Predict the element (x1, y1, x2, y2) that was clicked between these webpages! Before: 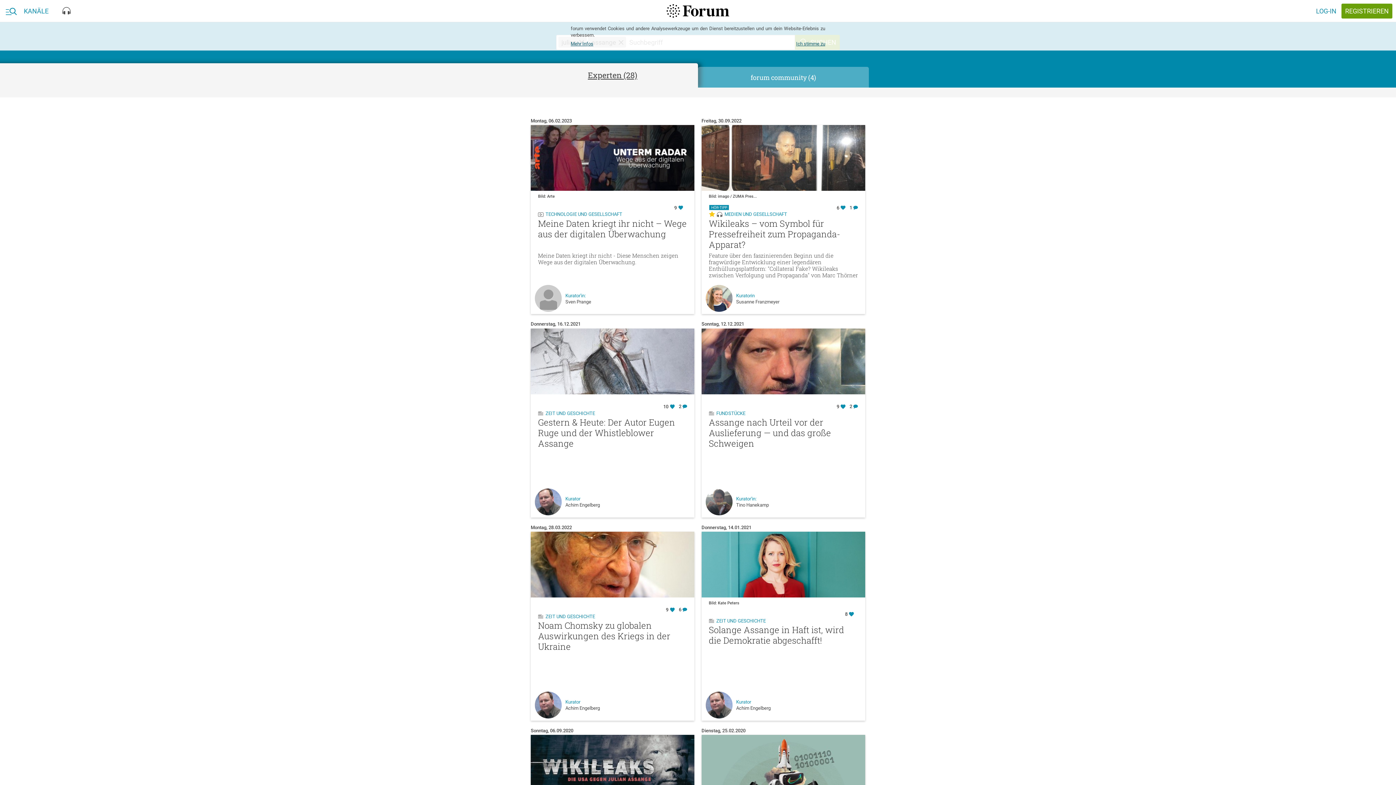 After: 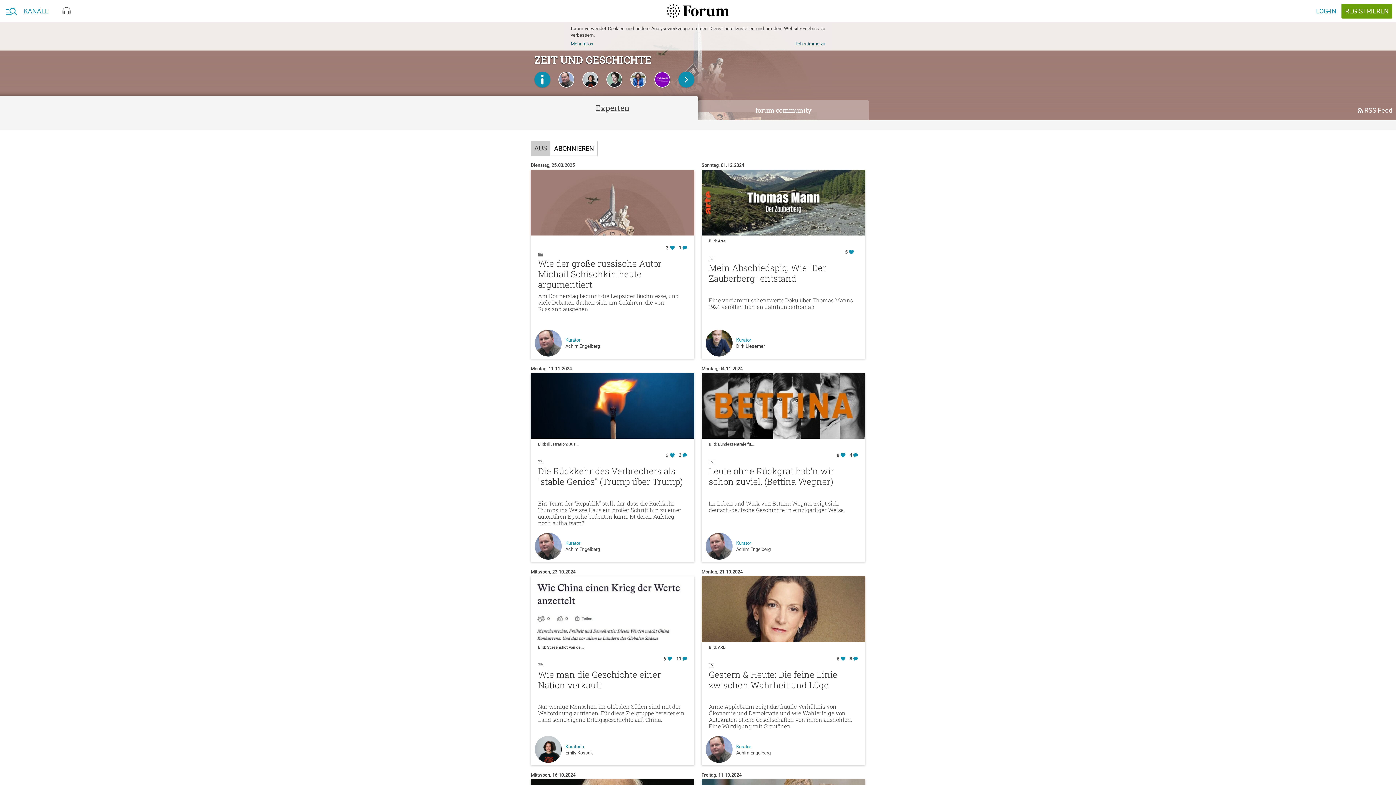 Action: label: ZEIT UND GESCHICHTE bbox: (545, 614, 595, 619)